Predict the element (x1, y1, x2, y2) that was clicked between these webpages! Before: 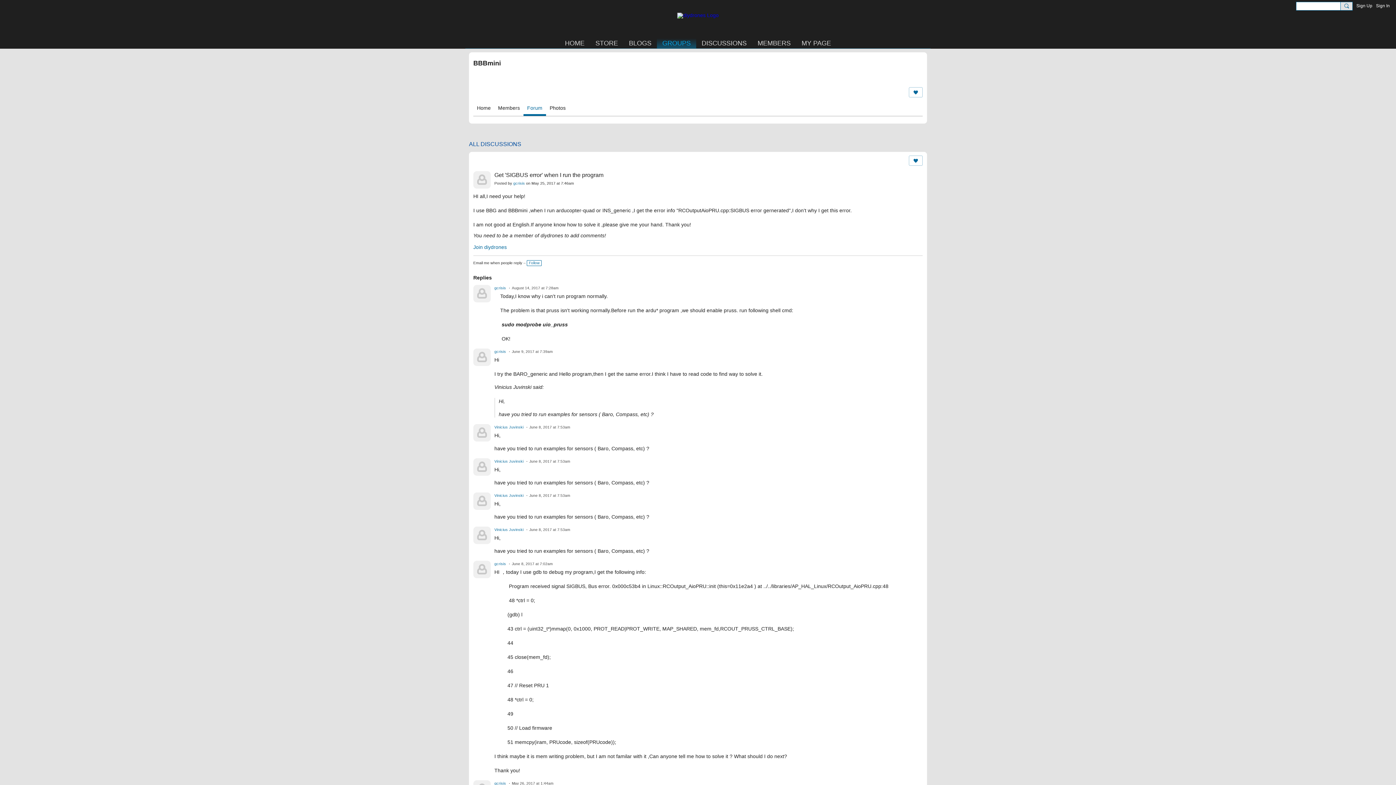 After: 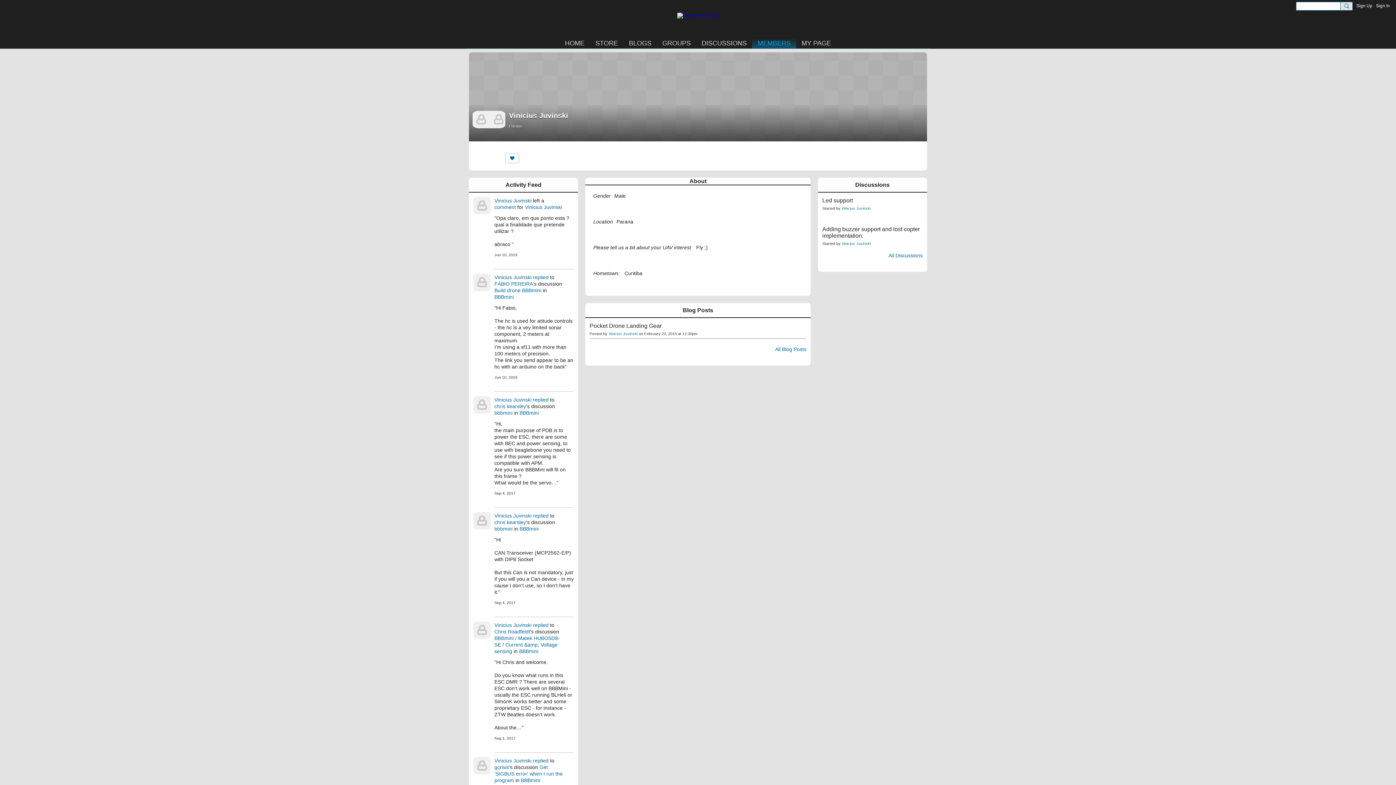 Action: bbox: (473, 492, 490, 510)